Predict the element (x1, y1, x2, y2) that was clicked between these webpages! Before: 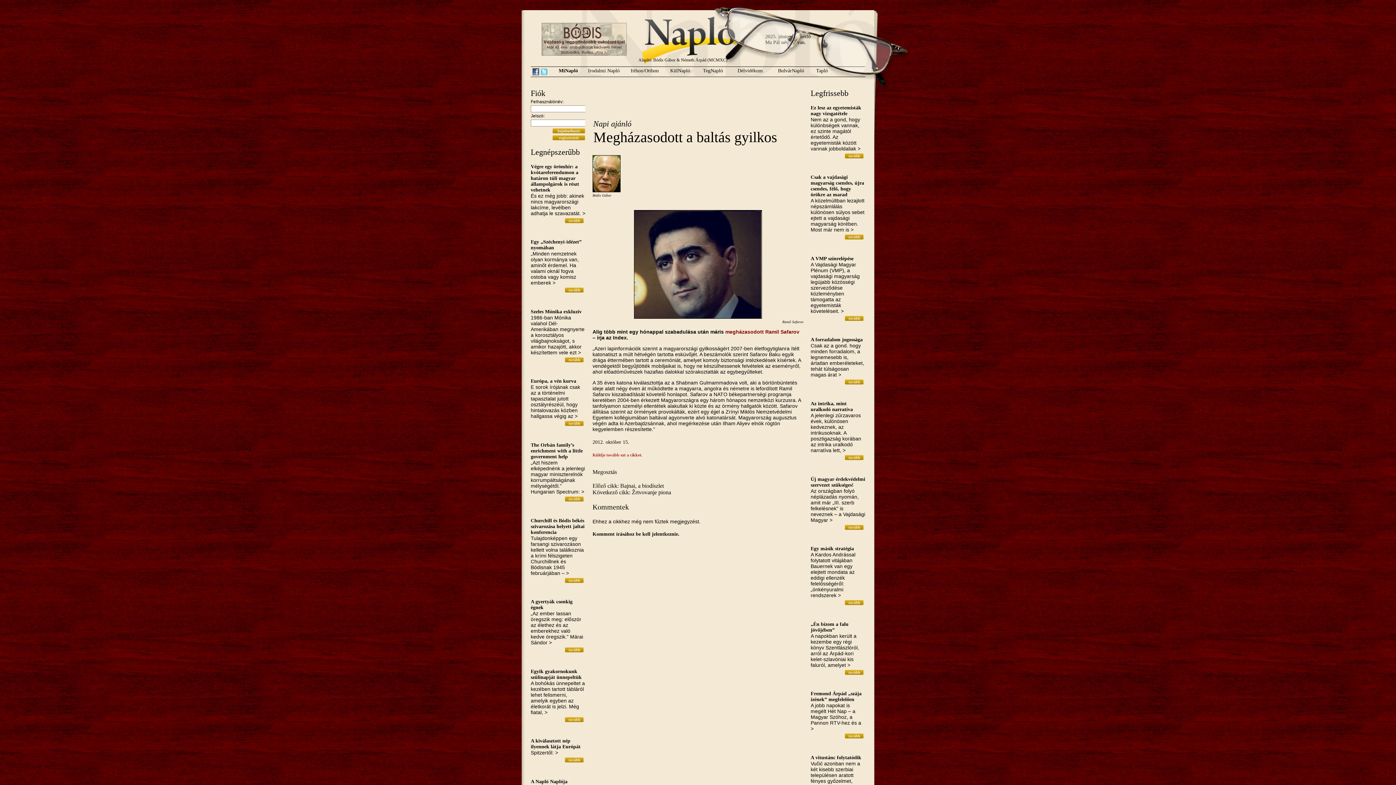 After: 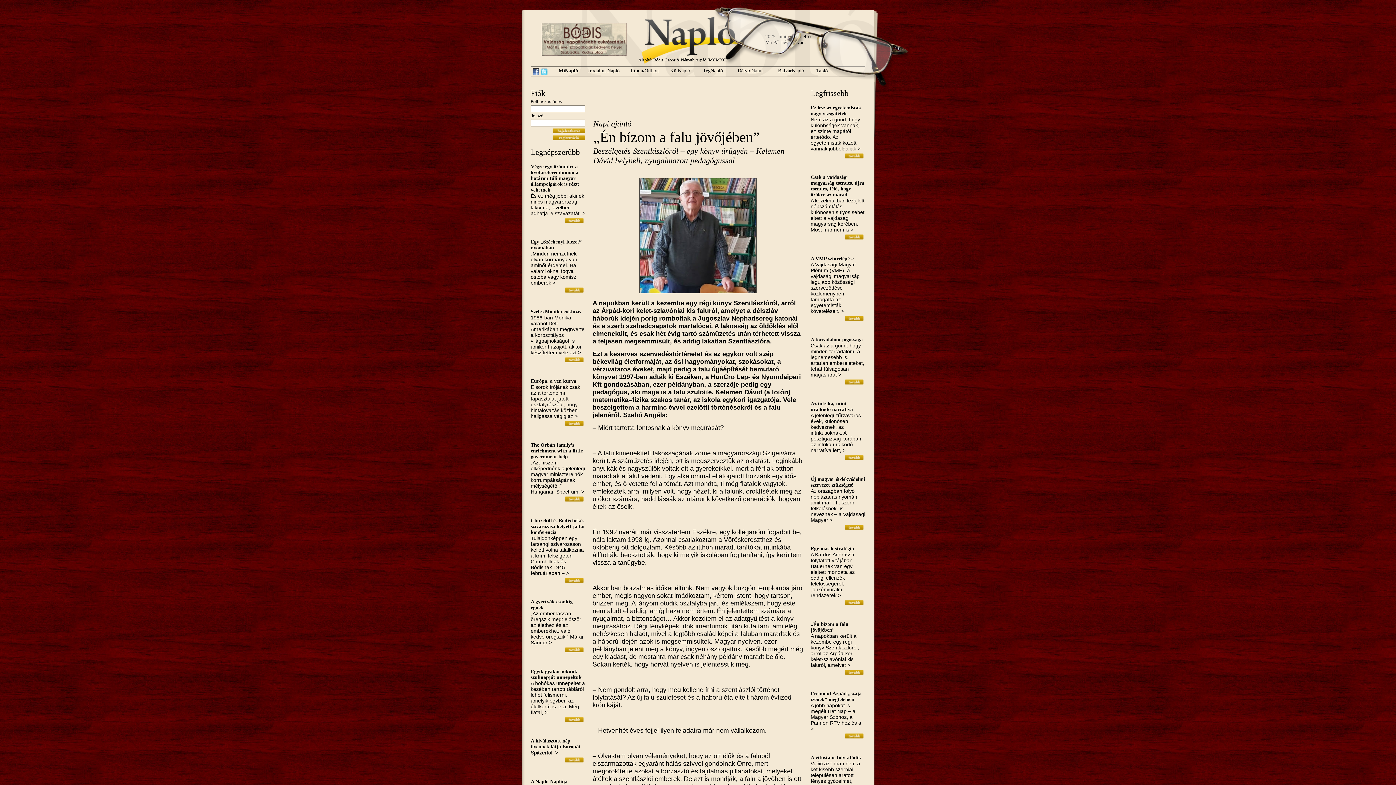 Action: label: „Én bízom a falu jövőjében” bbox: (810, 621, 848, 633)